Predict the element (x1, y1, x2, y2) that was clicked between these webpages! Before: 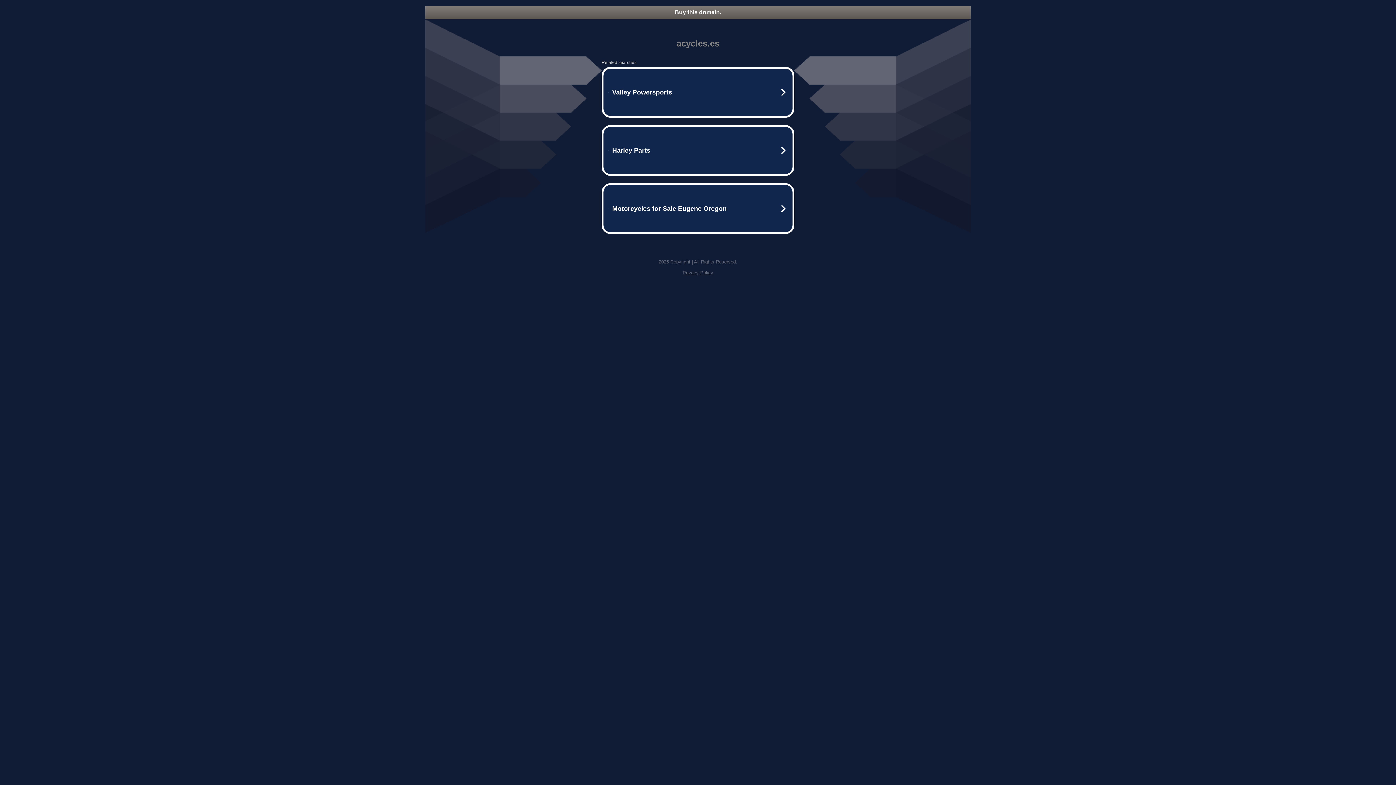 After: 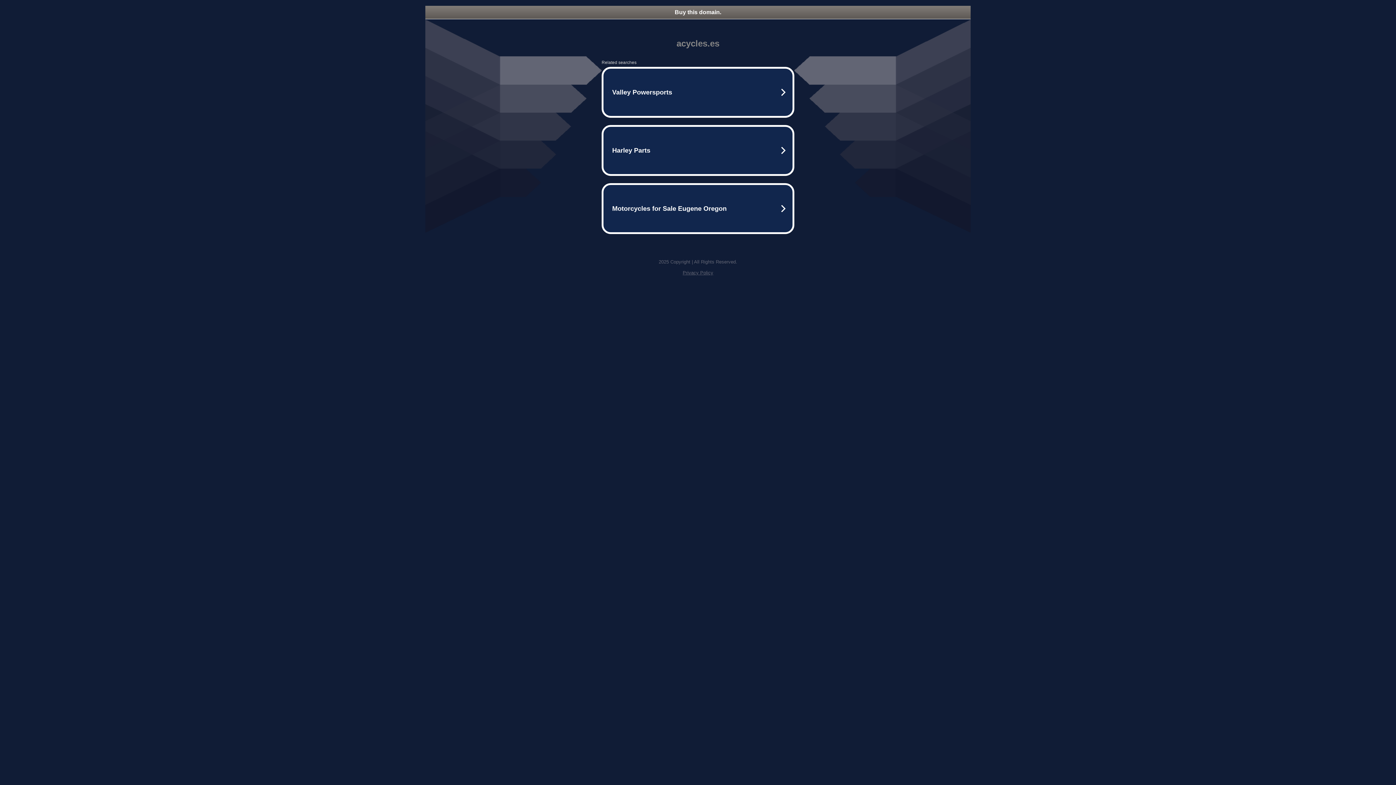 Action: bbox: (425, 5, 970, 18) label: Buy this domain.